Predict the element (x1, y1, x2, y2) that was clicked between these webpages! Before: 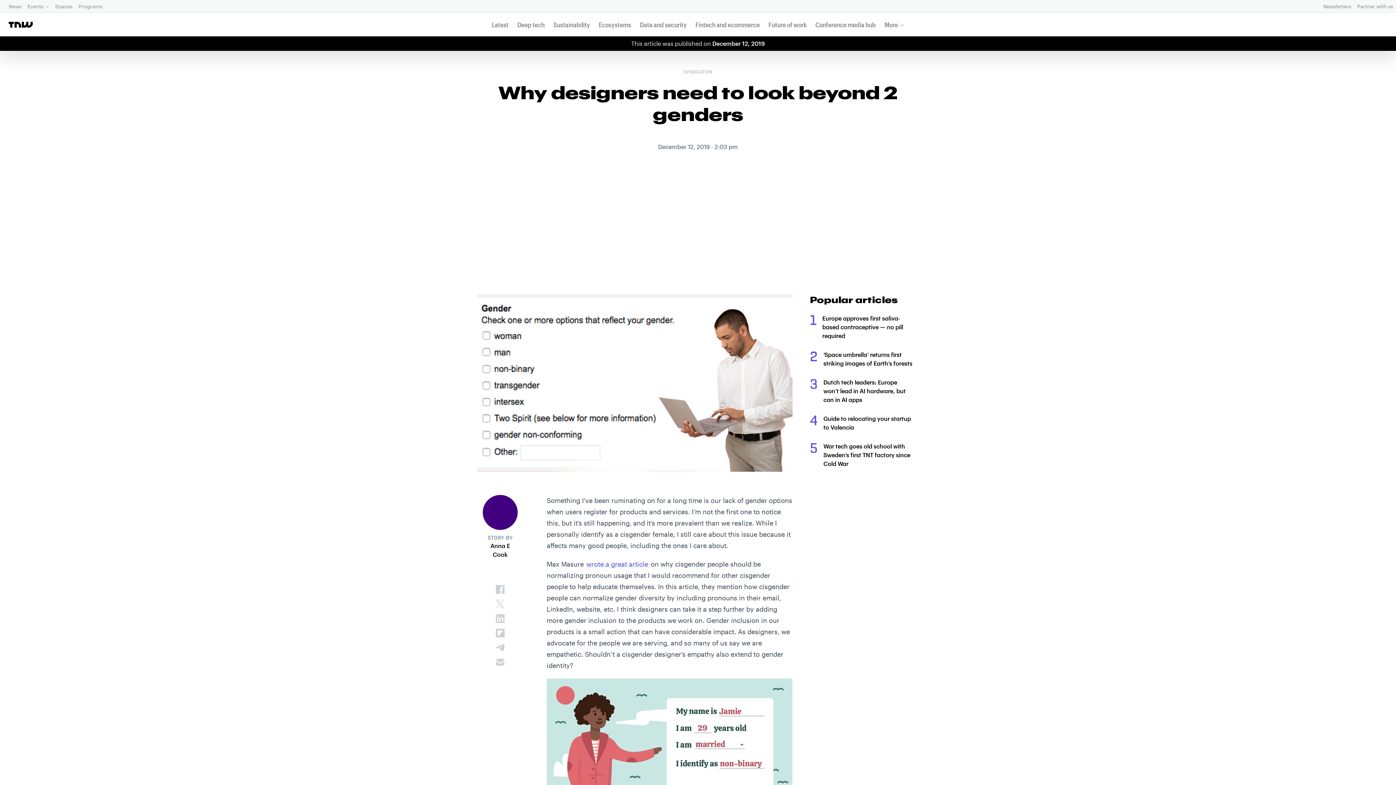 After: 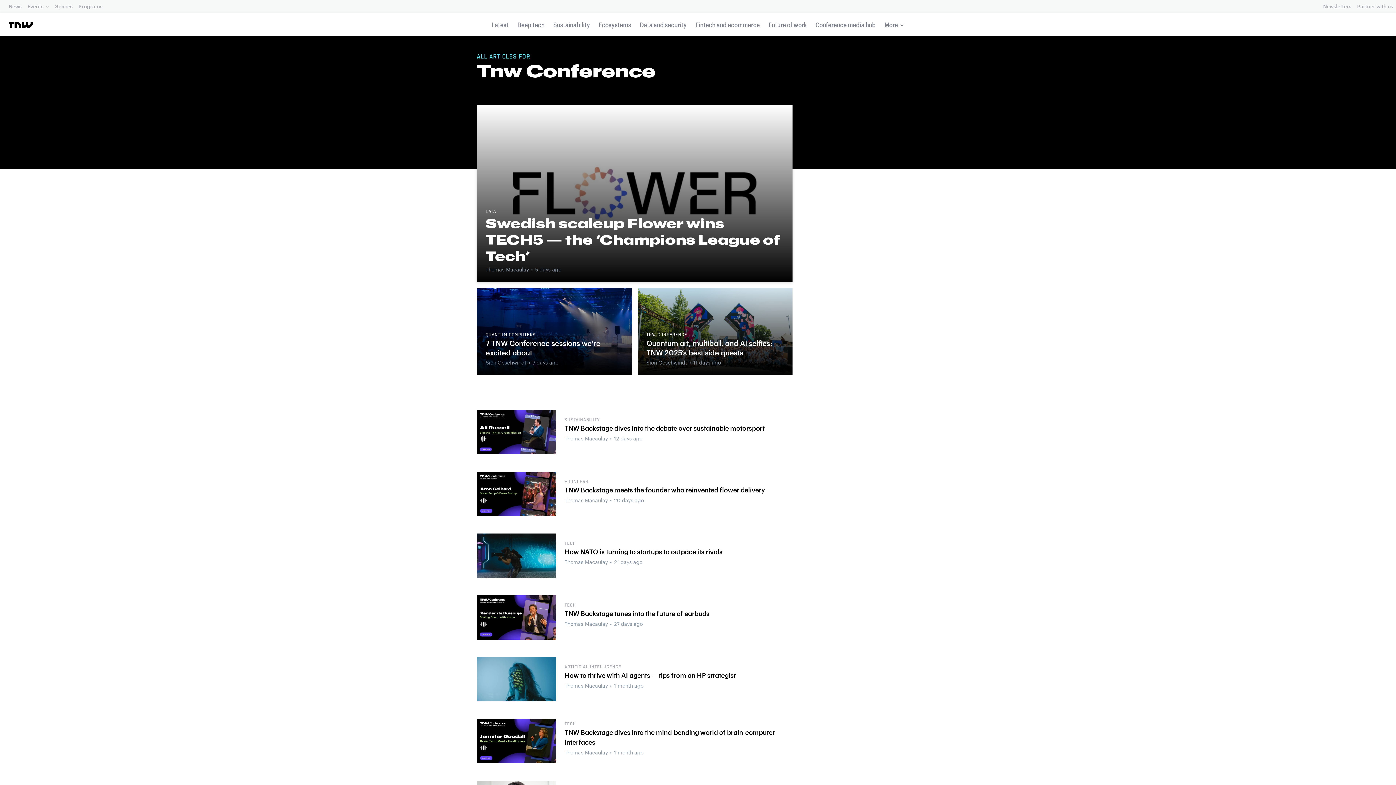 Action: bbox: (813, 16, 878, 33) label: Conference media hub